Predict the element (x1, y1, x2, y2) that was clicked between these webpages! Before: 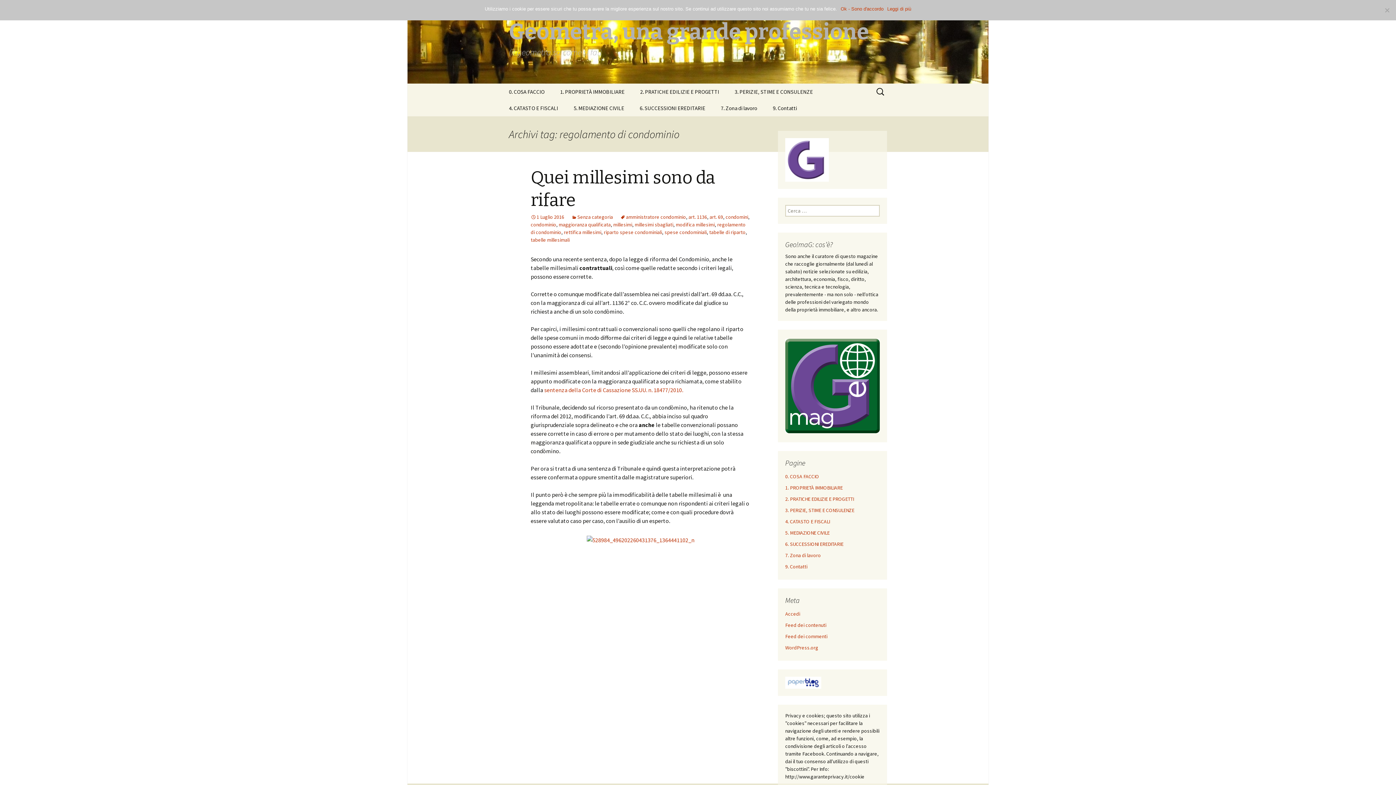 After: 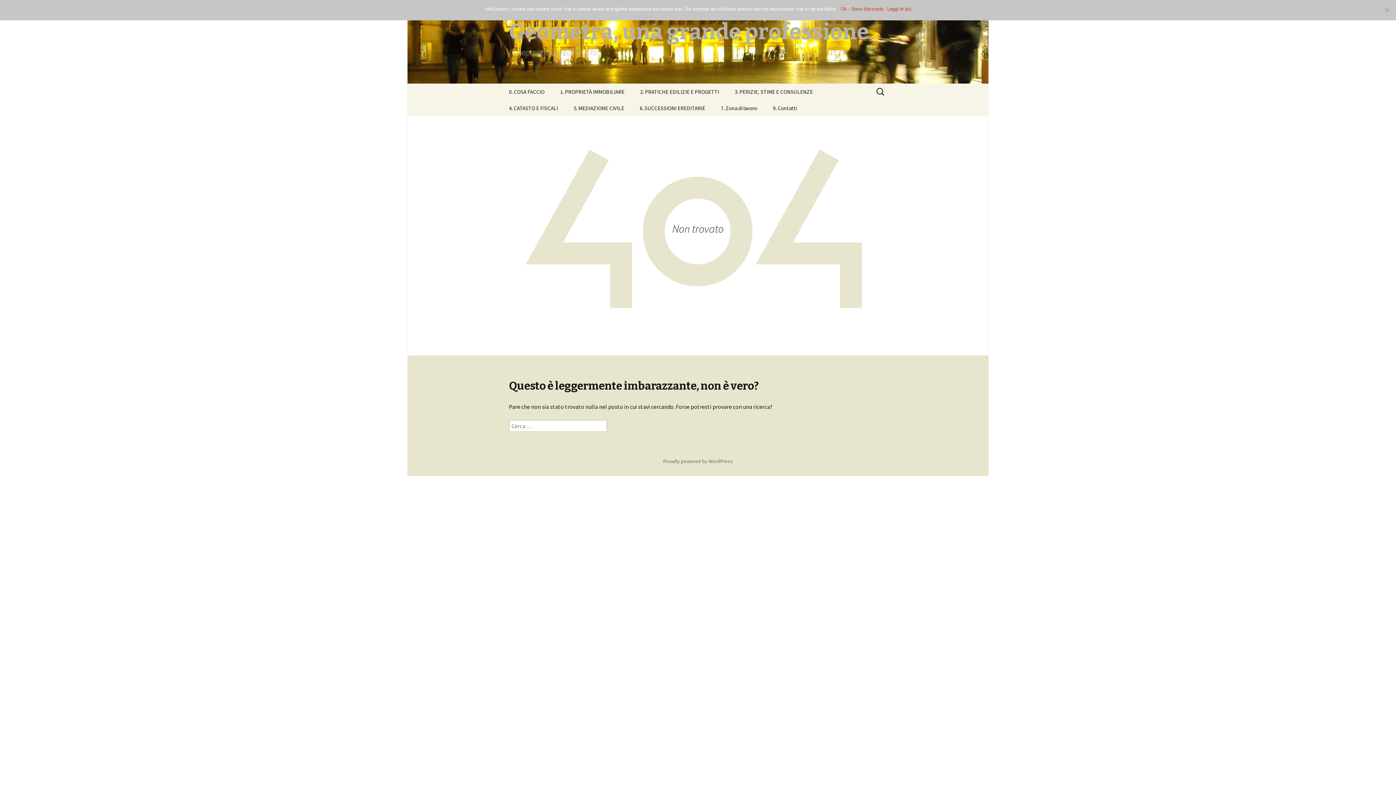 Action: bbox: (586, 535, 694, 543)